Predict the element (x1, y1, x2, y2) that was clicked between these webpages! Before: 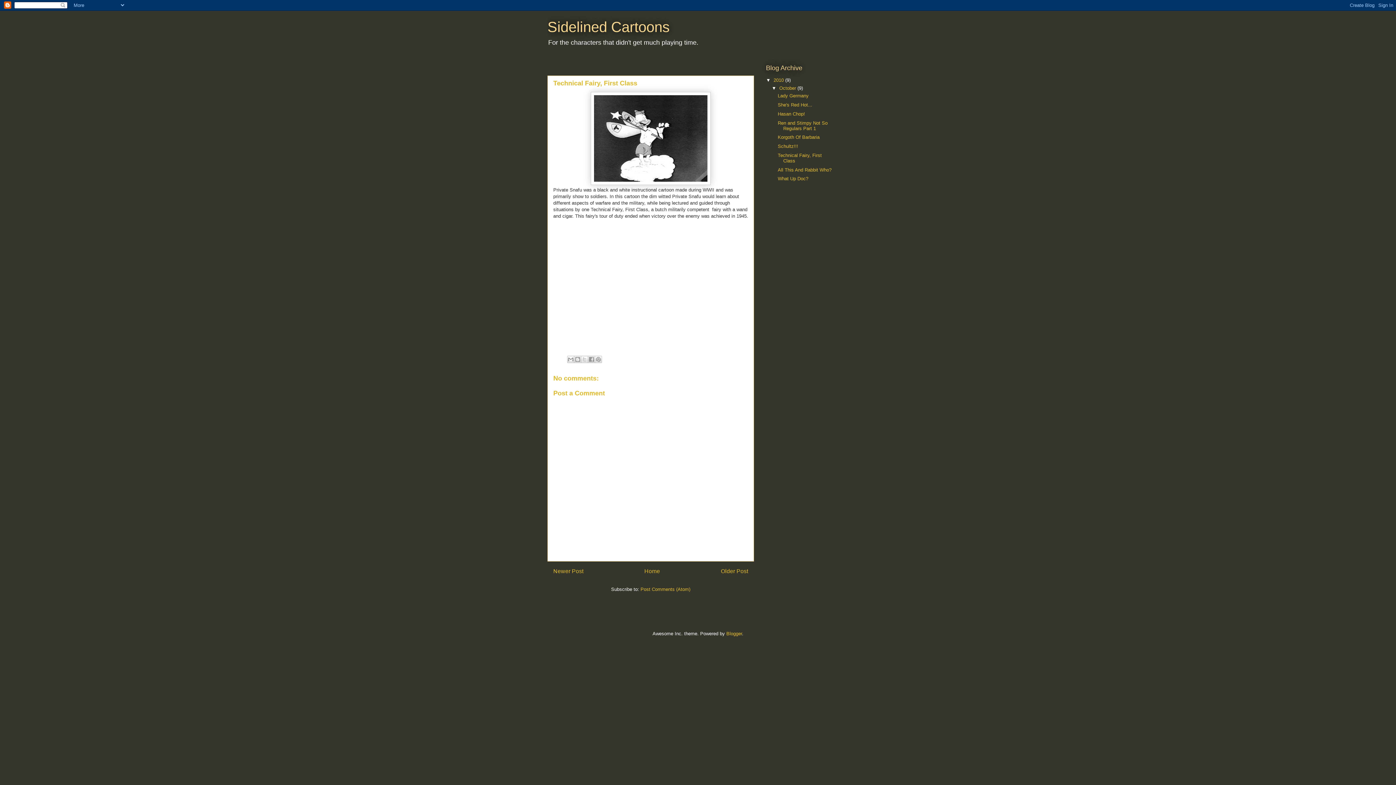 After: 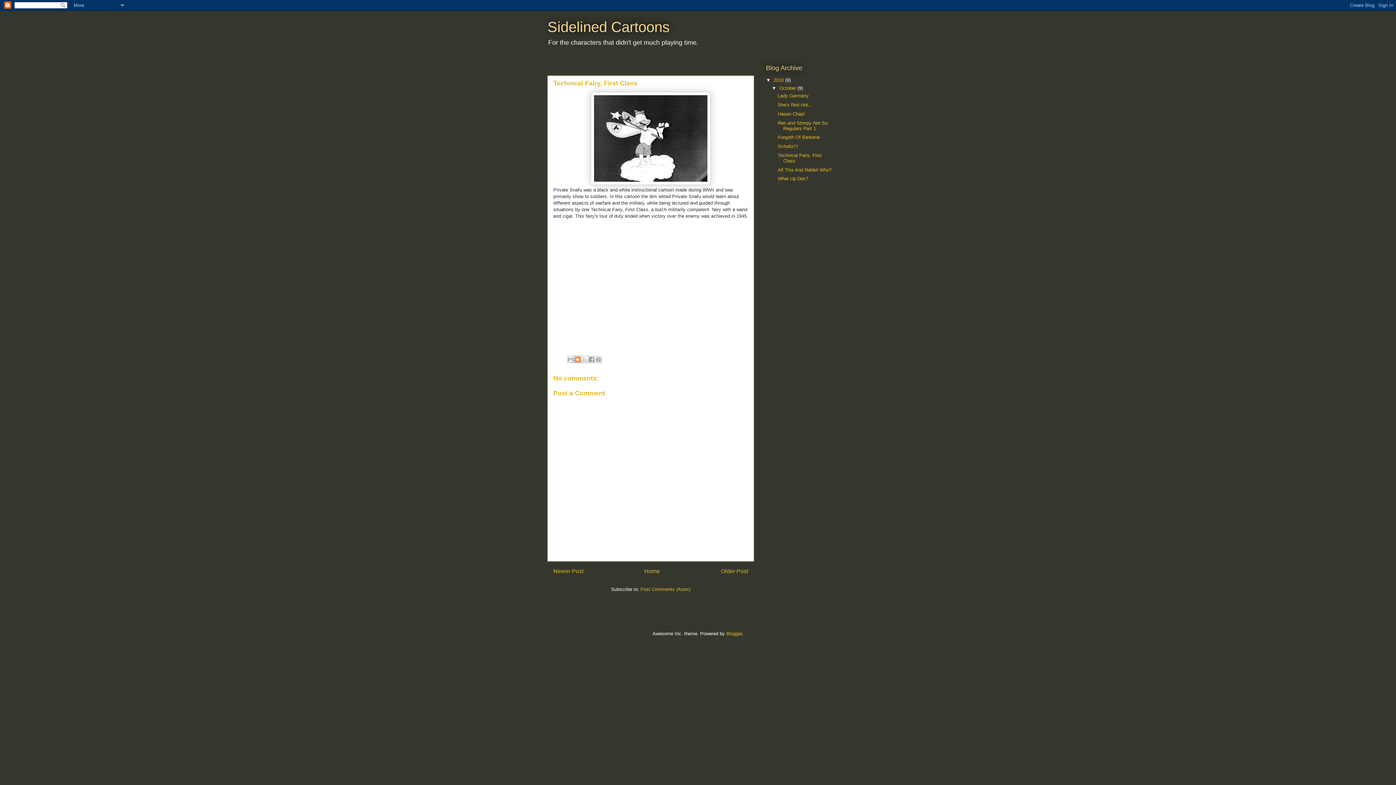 Action: bbox: (574, 356, 581, 363) label: BlogThis!